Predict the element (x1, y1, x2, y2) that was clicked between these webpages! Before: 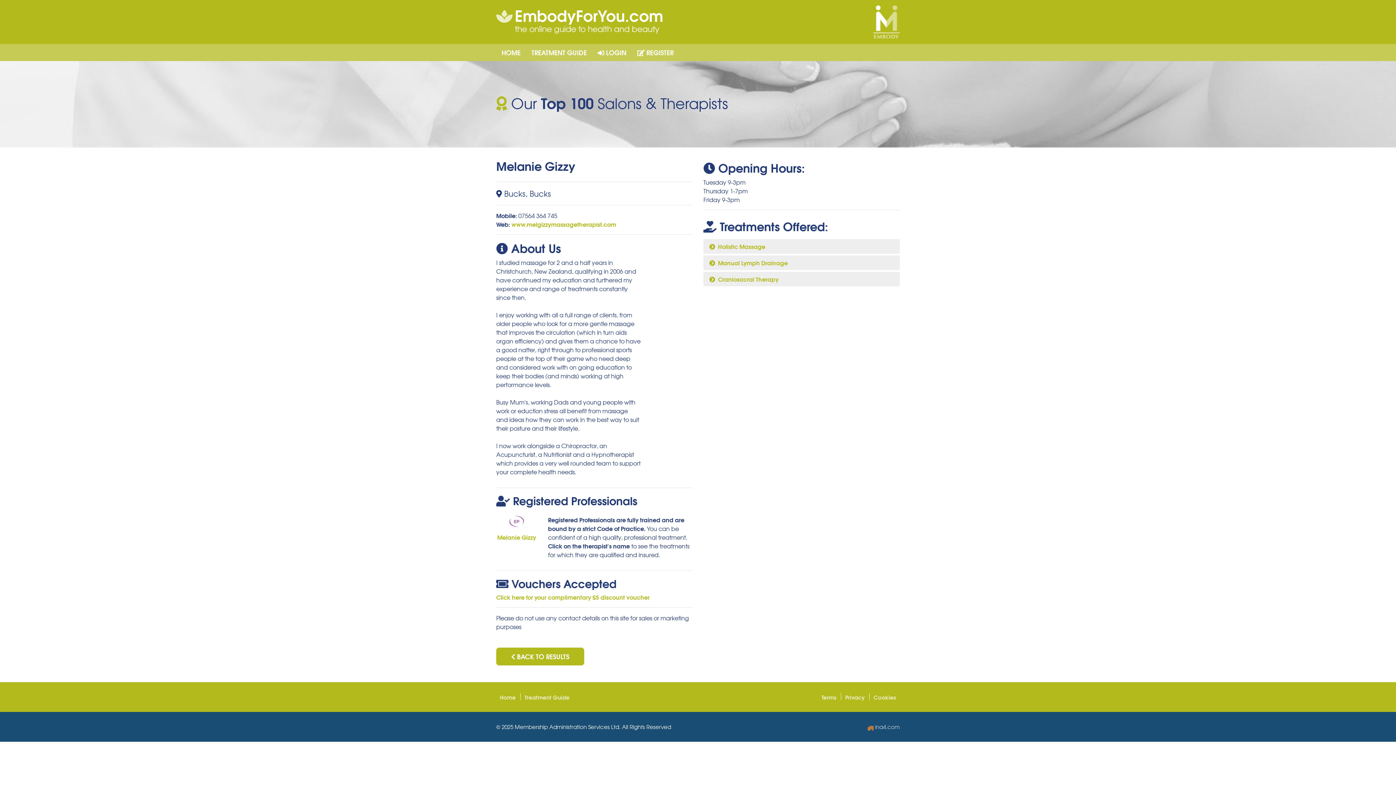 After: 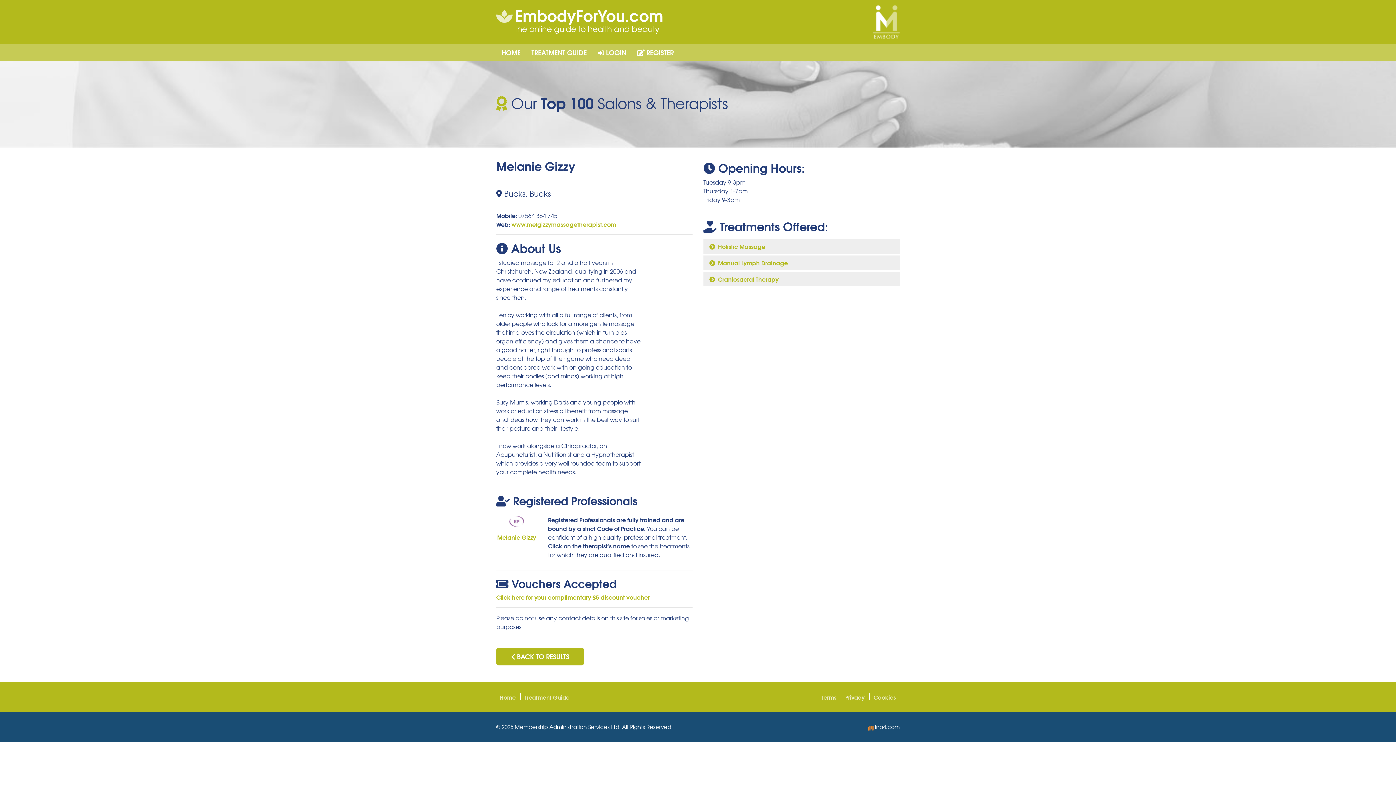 Action: label:  ina4.com bbox: (868, 723, 900, 731)